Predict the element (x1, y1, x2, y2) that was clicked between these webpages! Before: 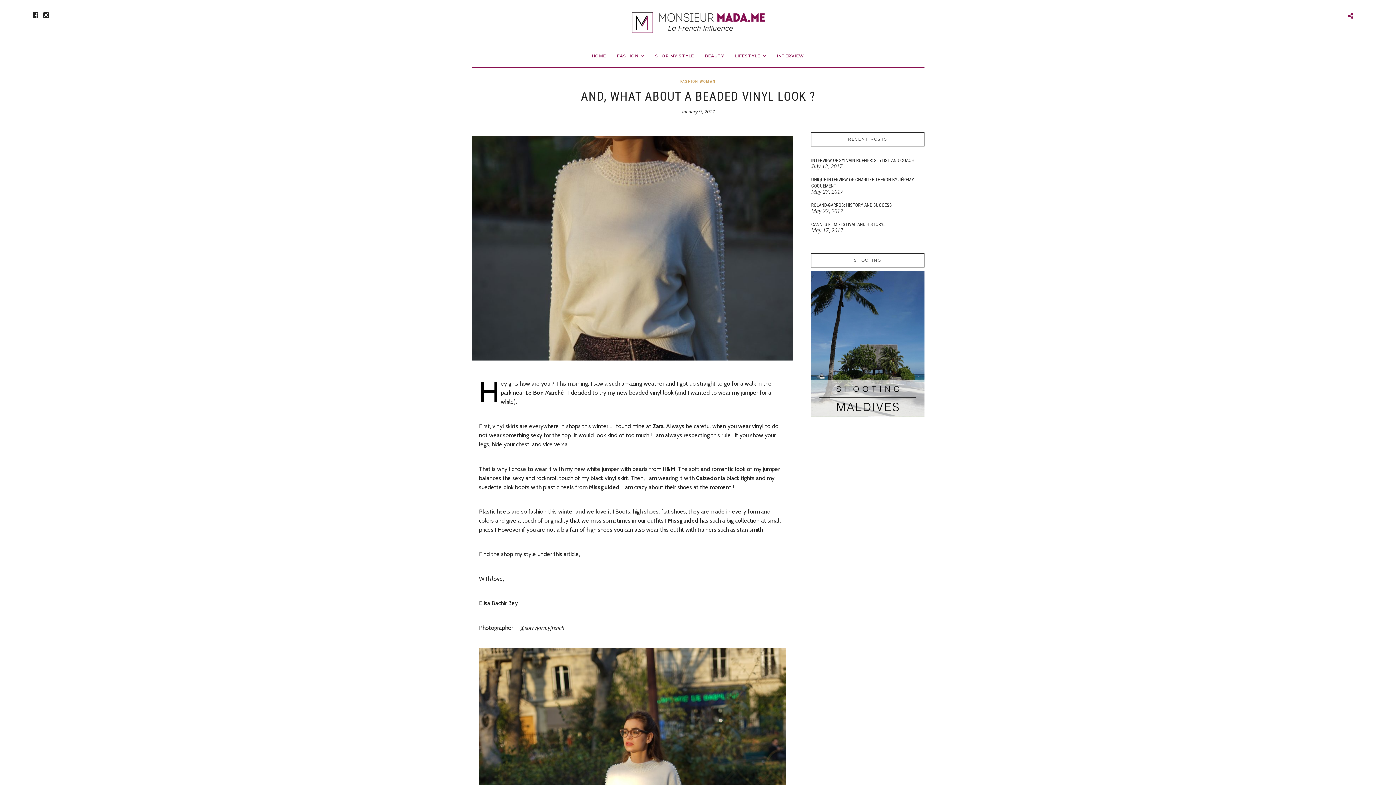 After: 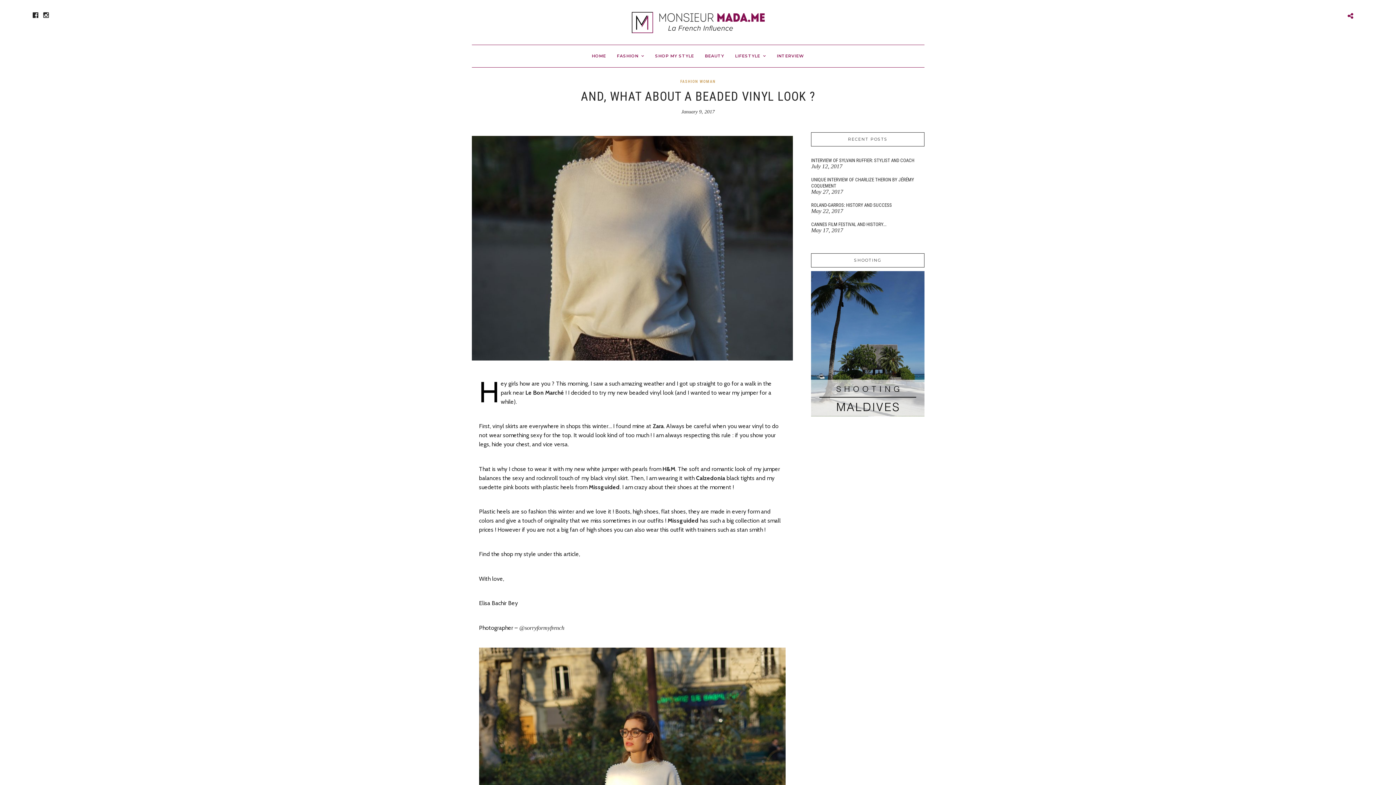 Action: bbox: (43, 12, 48, 18)